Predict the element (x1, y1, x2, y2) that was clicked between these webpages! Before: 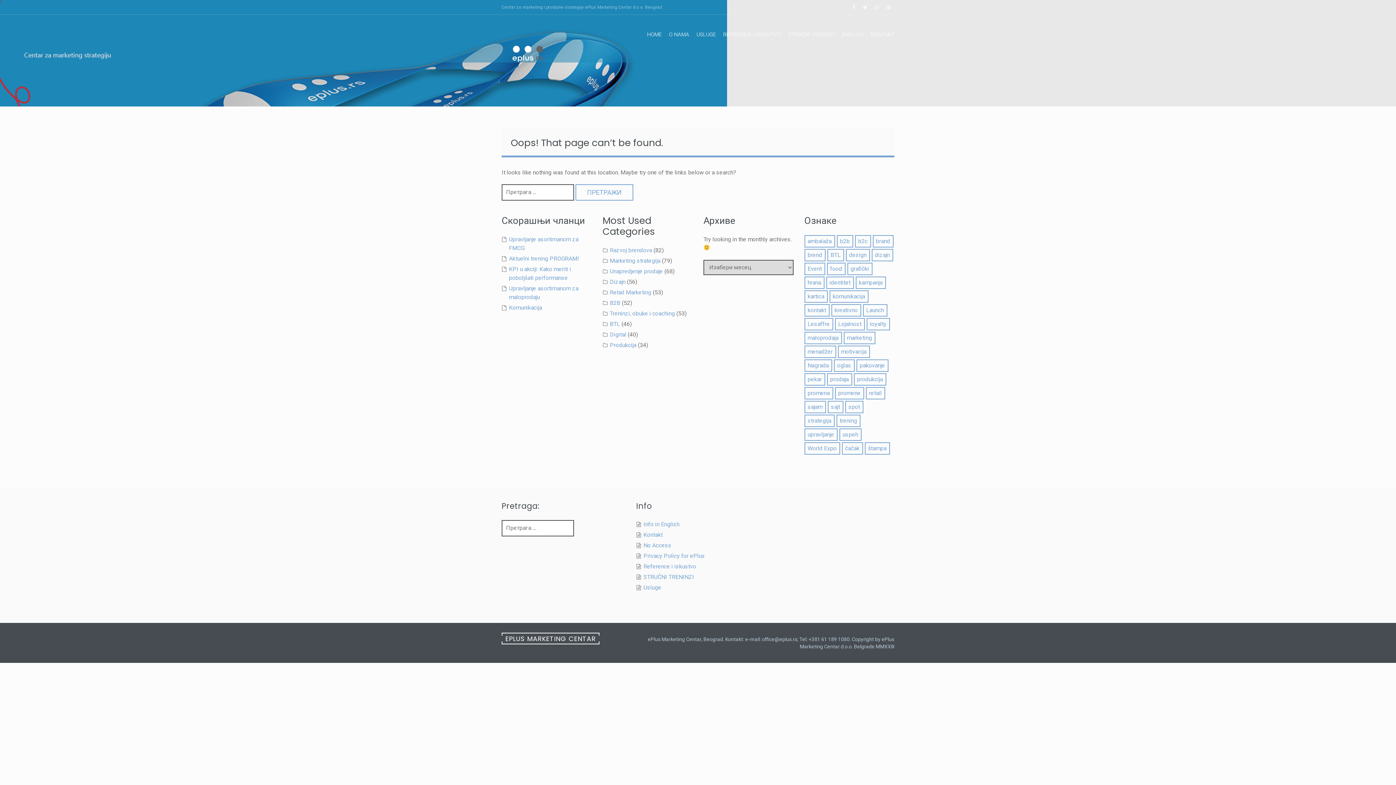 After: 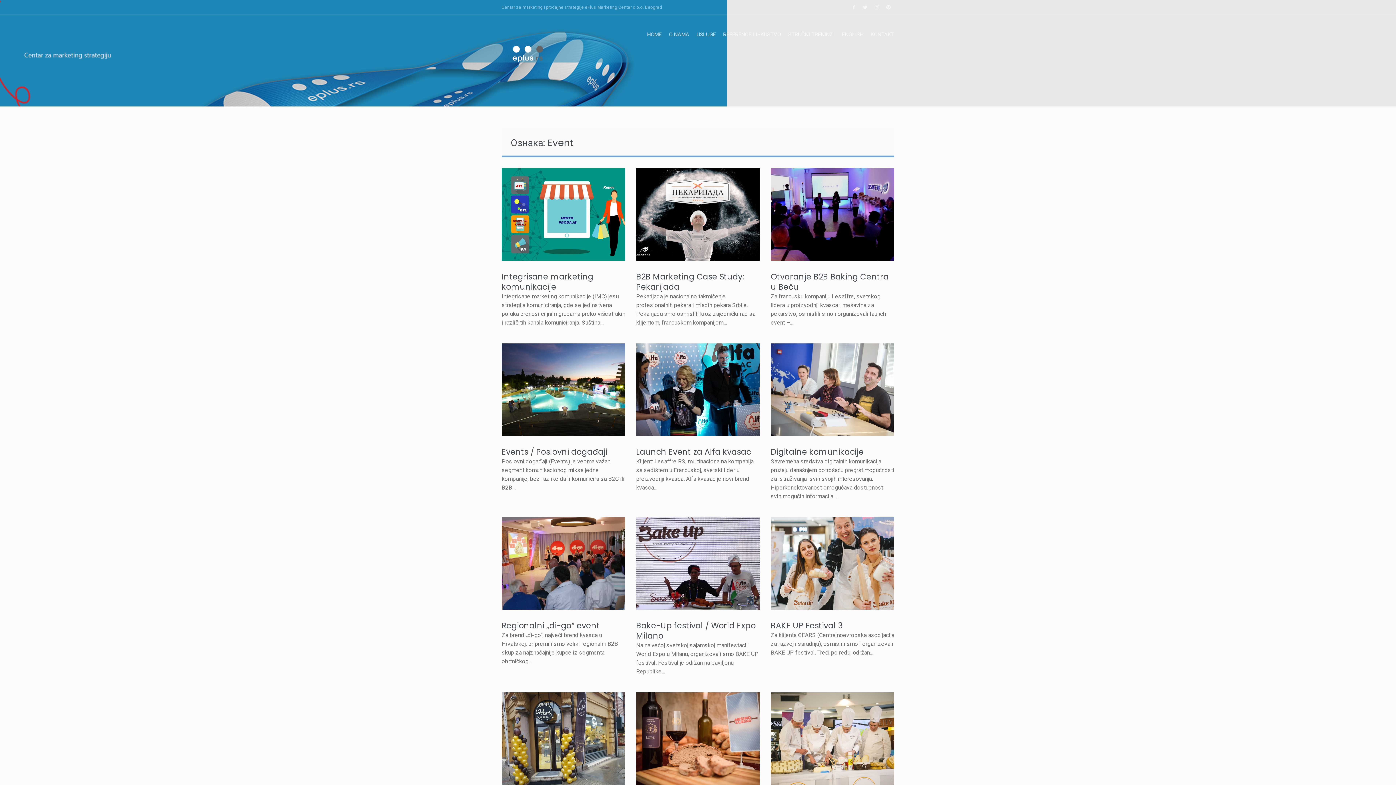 Action: bbox: (804, 262, 825, 275) label: Event (15 ставки)